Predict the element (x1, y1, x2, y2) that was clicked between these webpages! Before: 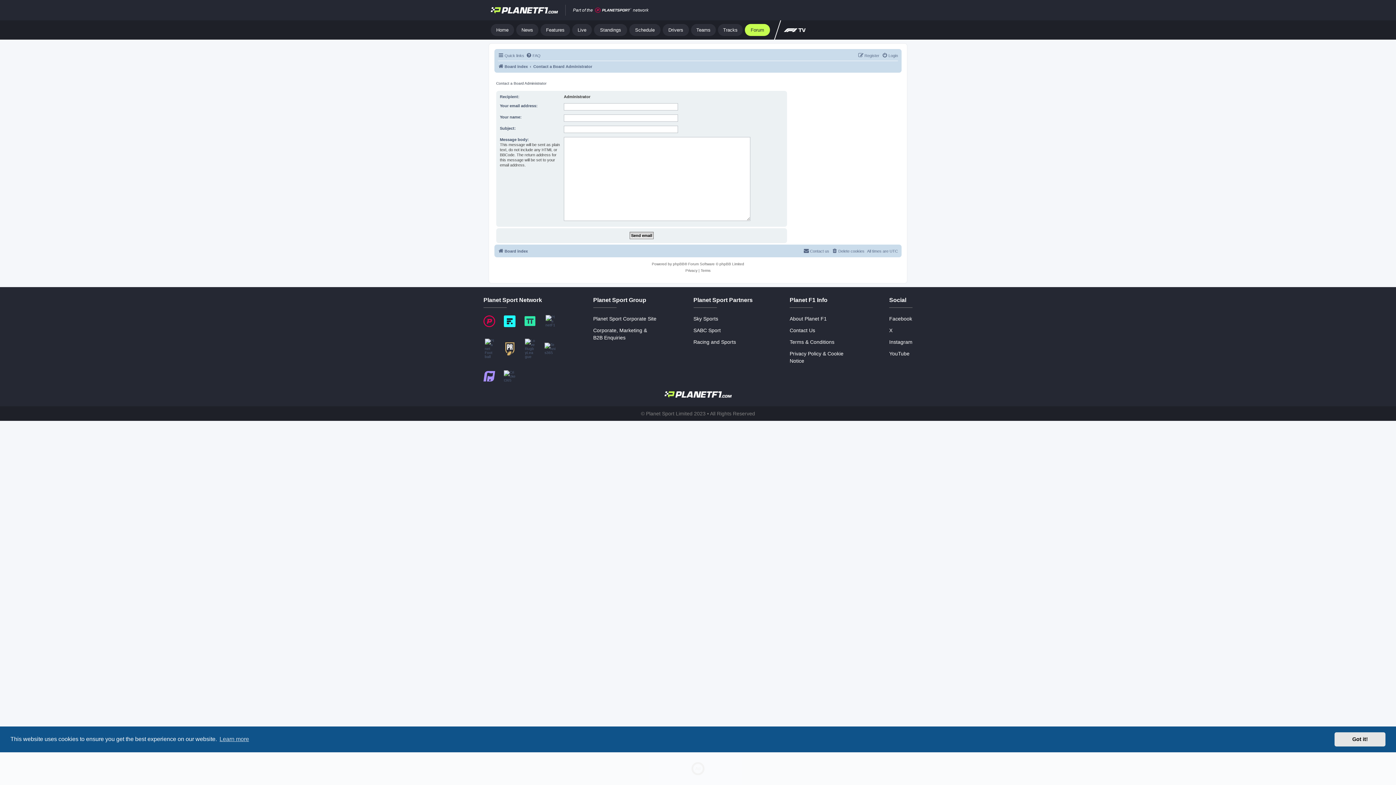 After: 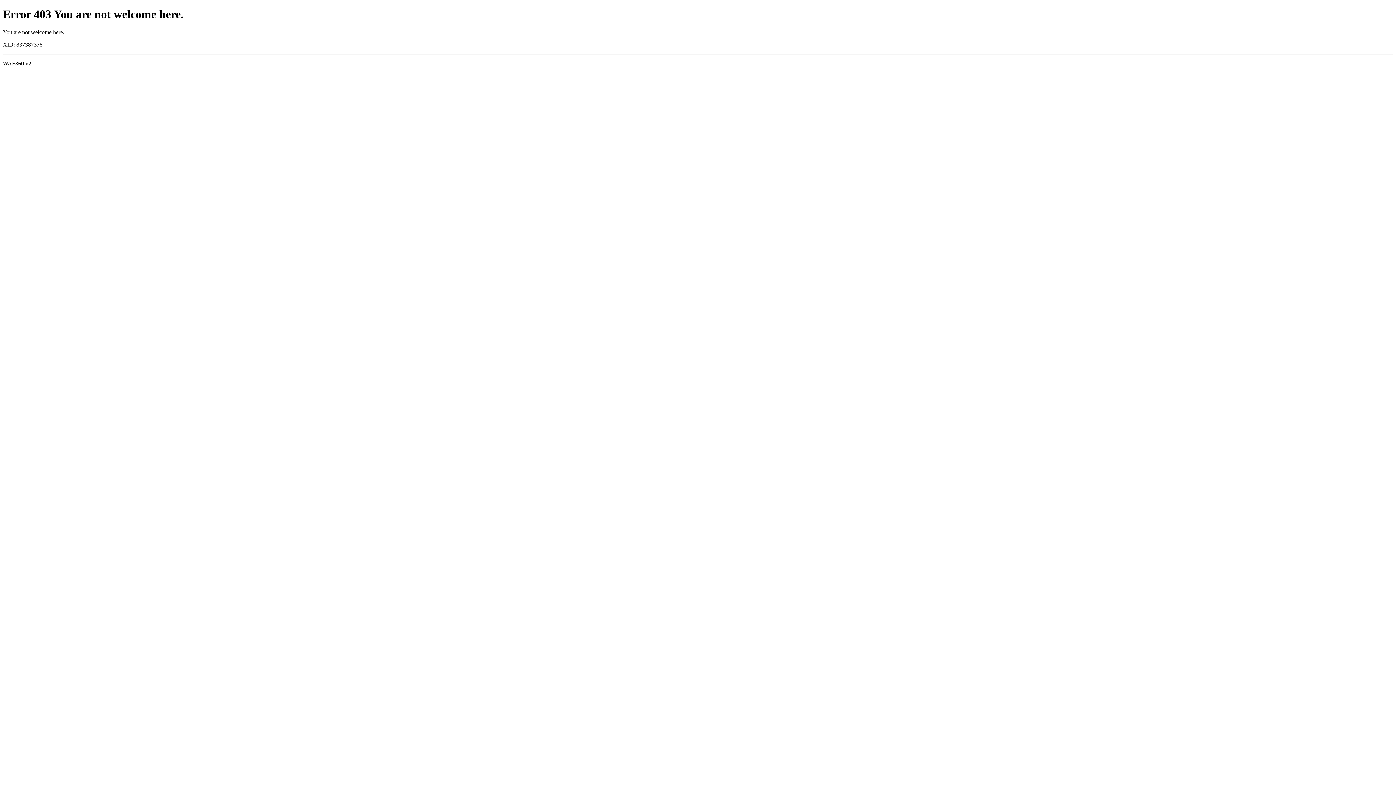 Action: bbox: (505, 342, 514, 355)